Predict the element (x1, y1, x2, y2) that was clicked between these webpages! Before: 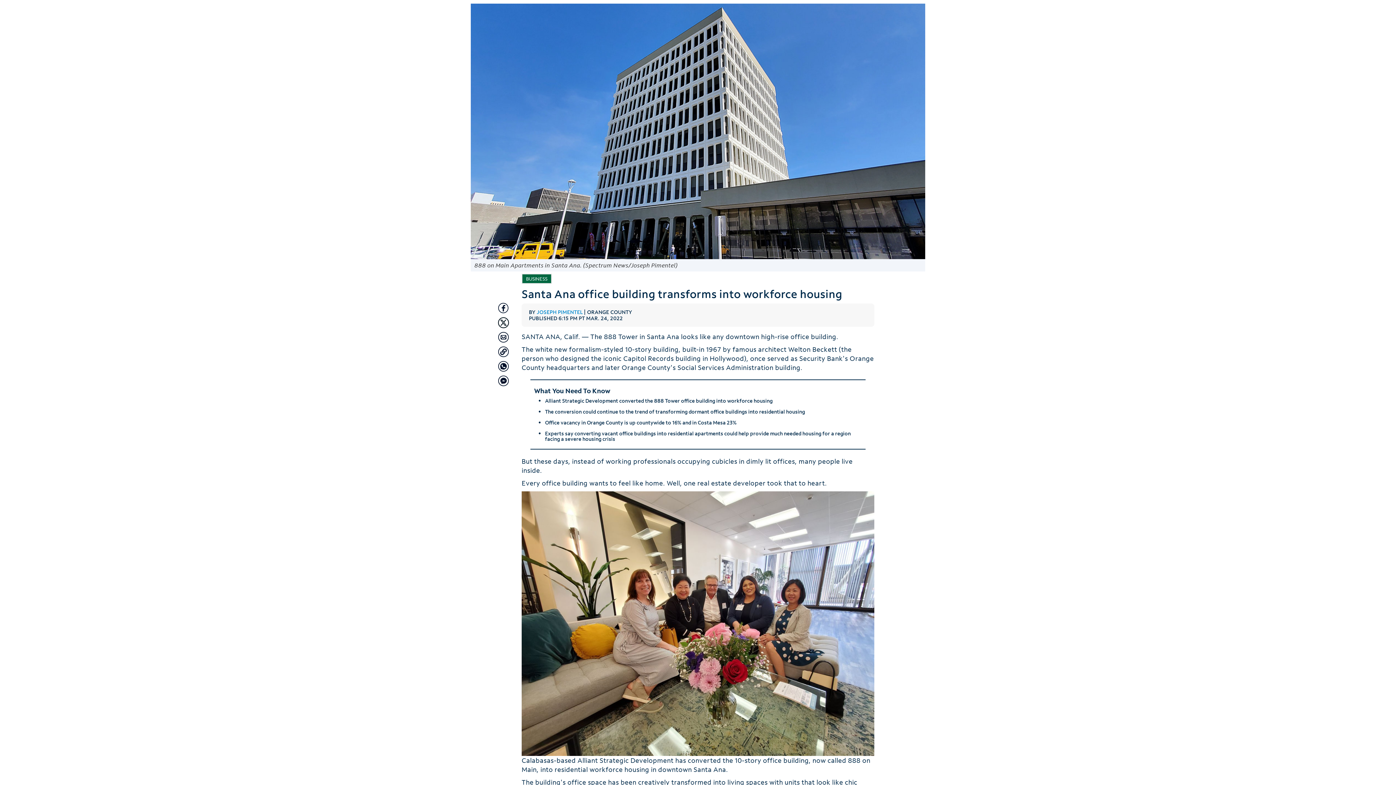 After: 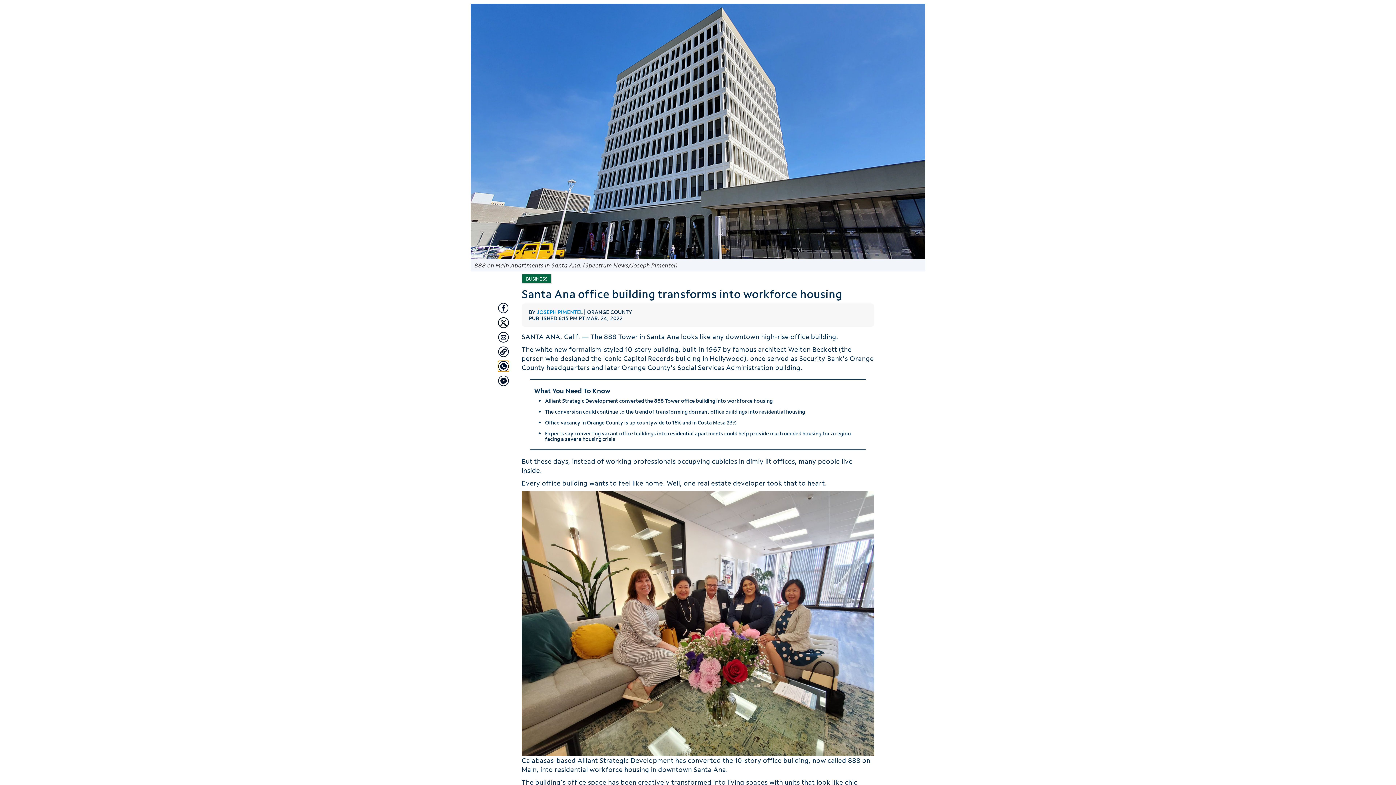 Action: label: Share with Whatsapp bbox: (498, 361, 509, 372)